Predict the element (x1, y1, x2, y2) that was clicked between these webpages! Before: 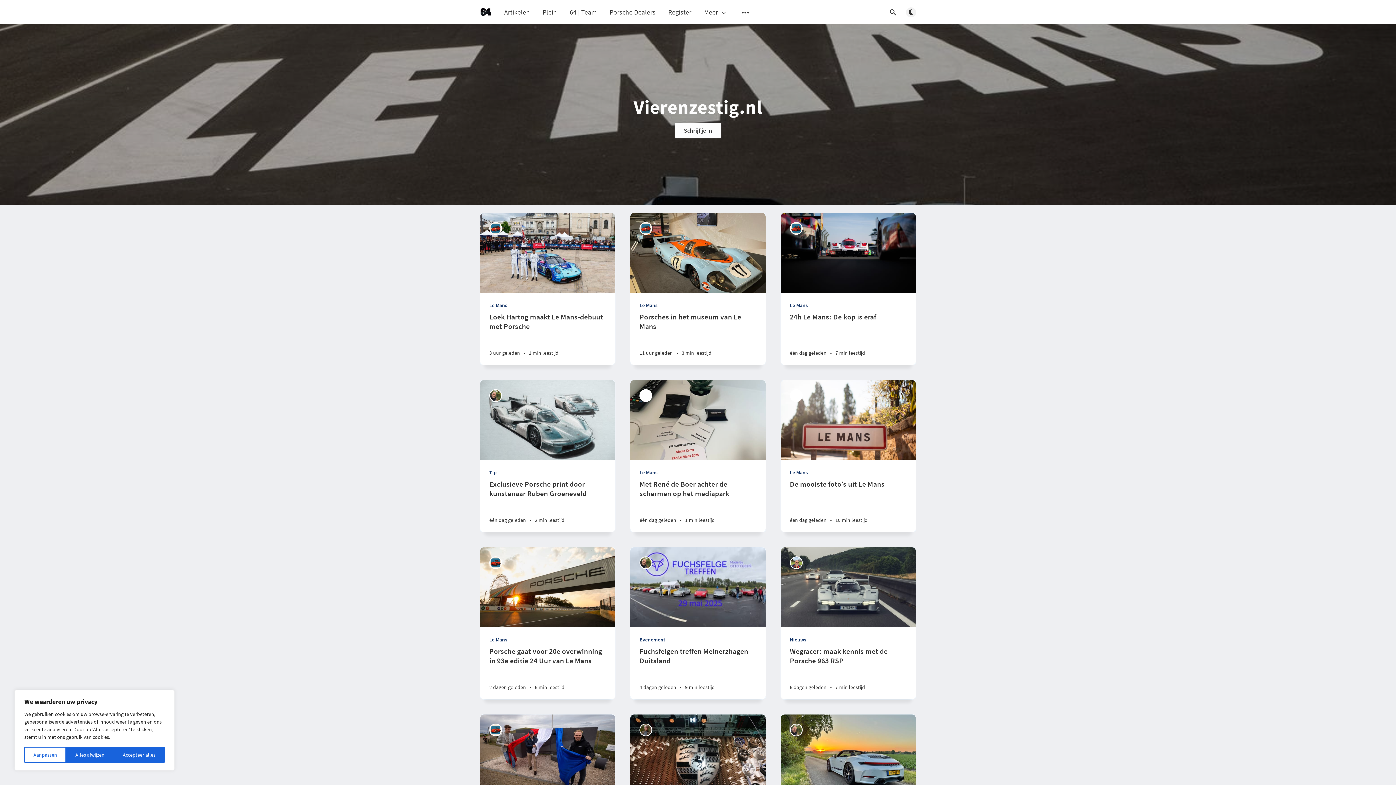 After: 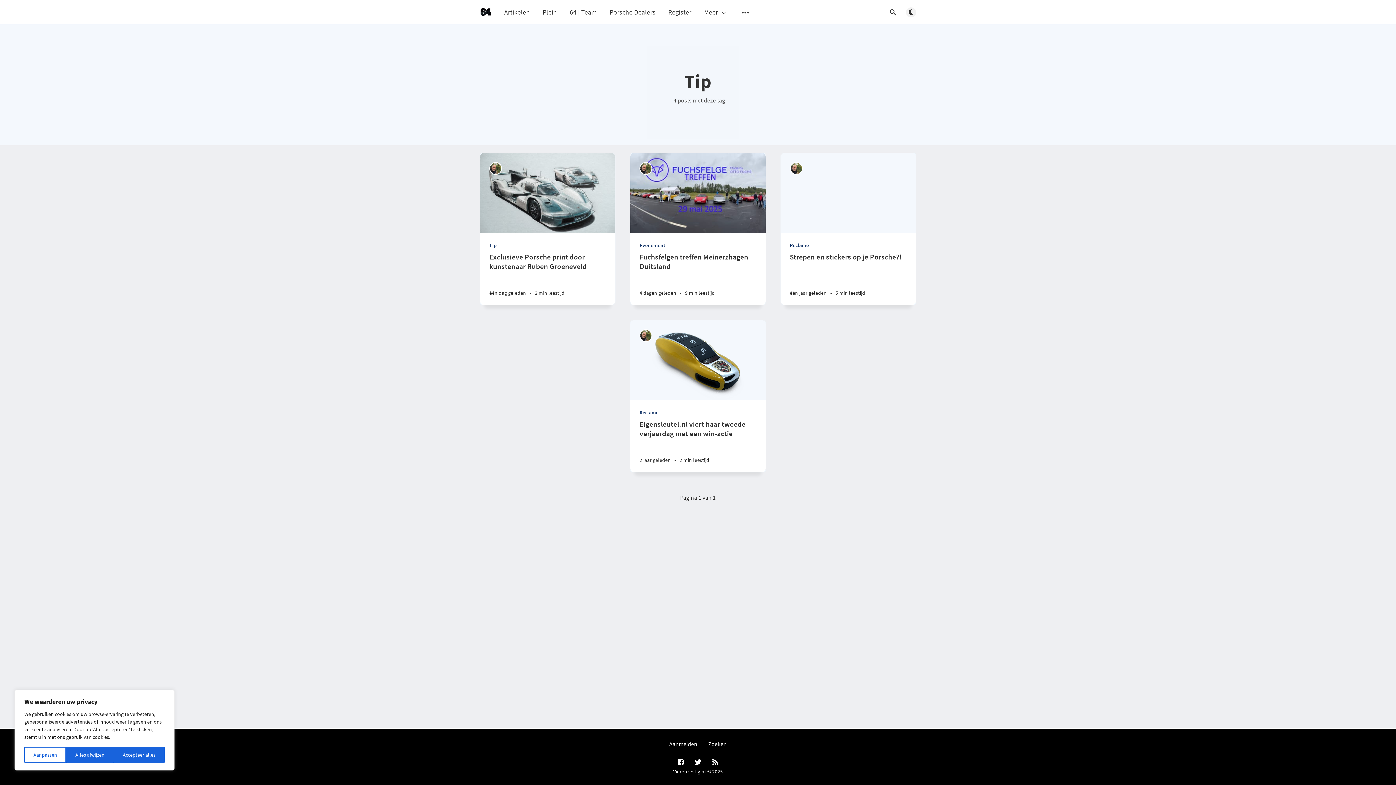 Action: label: Tip bbox: (489, 469, 608, 476)